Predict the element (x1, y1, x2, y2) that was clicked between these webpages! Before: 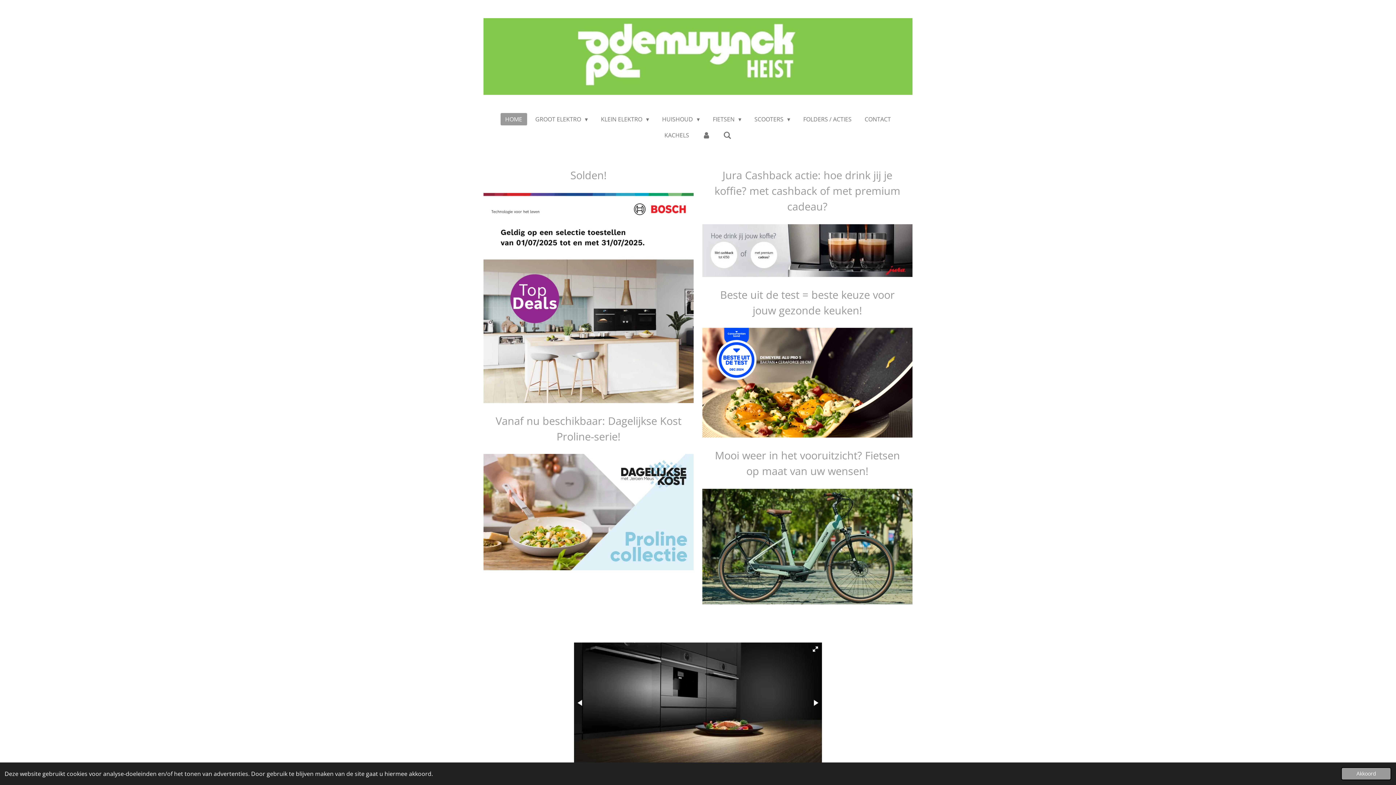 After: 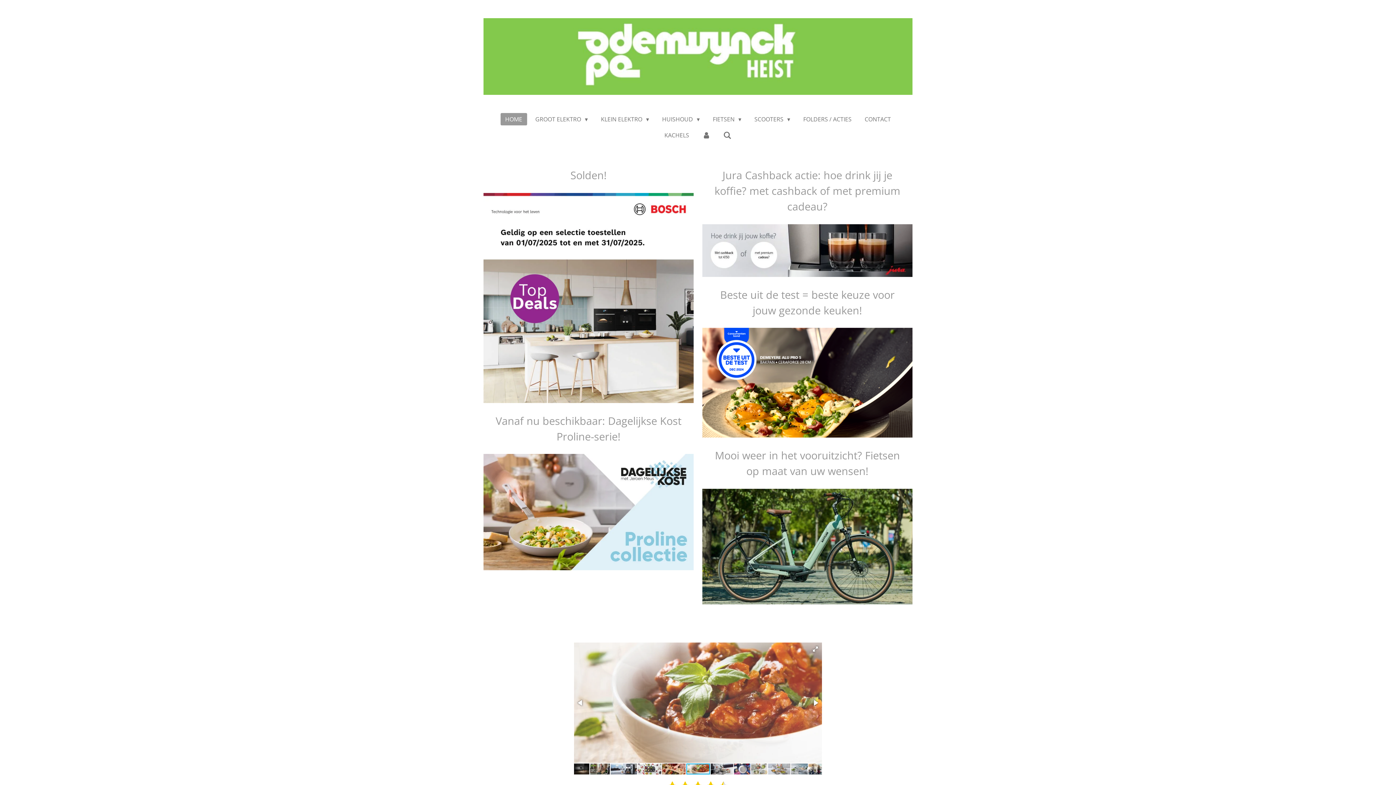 Action: label: dismiss cookie message bbox: (1341, 767, 1391, 780)